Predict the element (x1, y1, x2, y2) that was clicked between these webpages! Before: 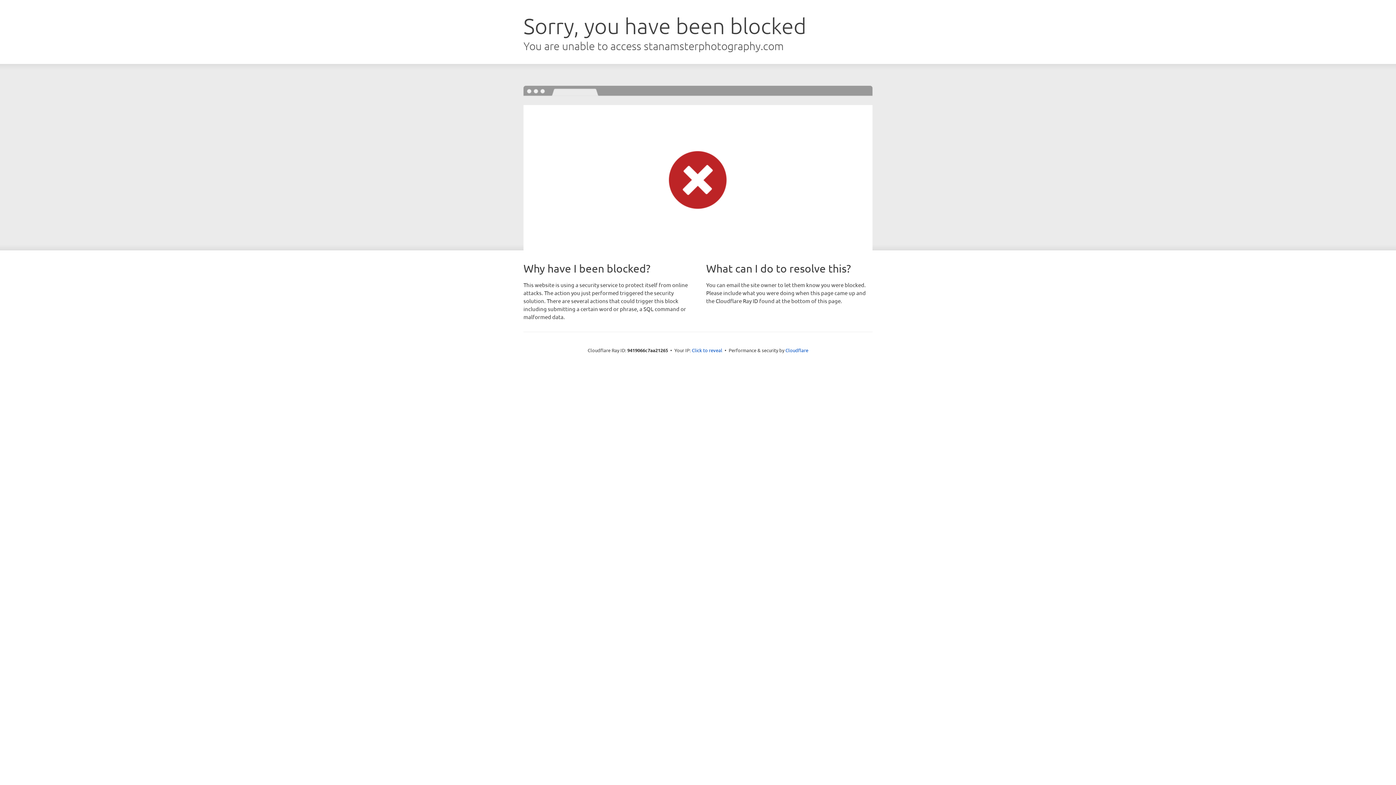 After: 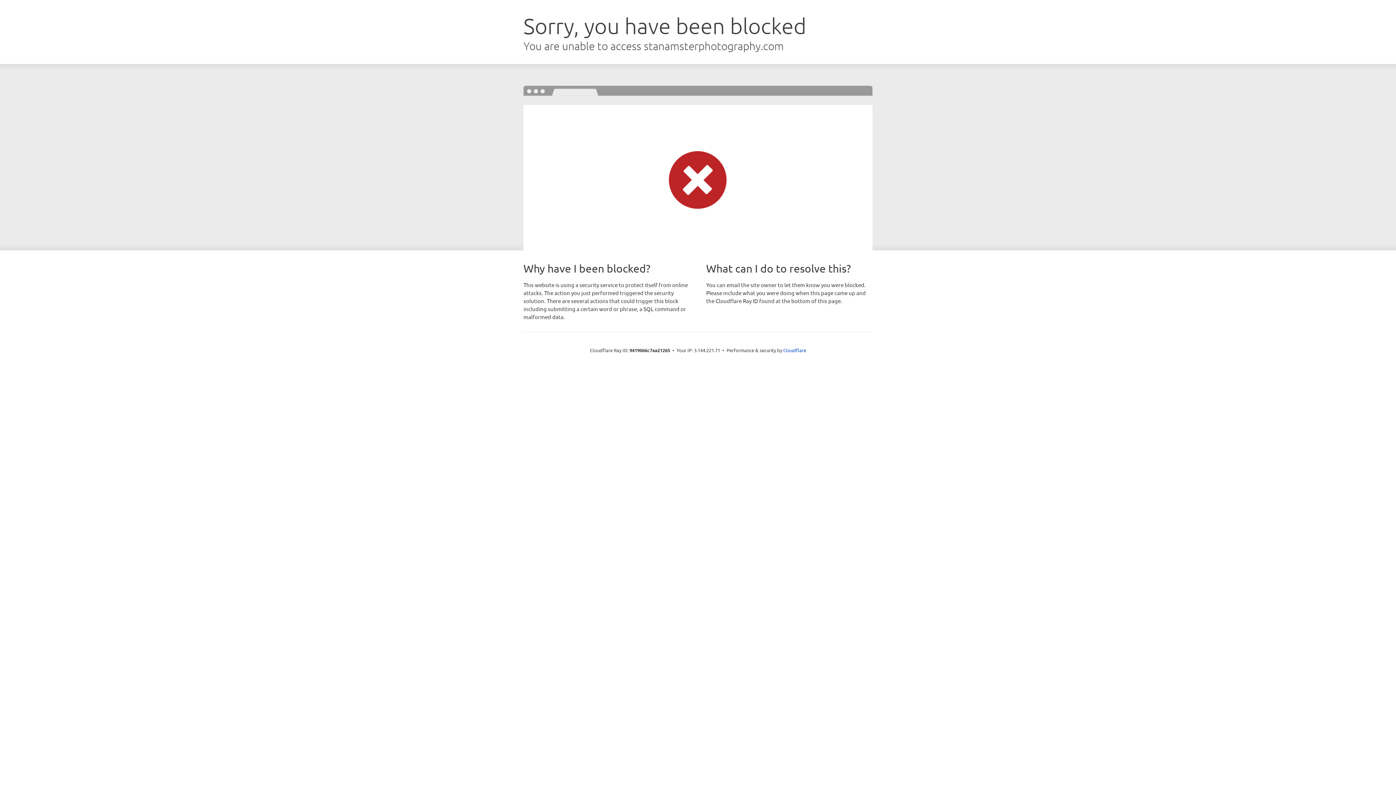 Action: bbox: (692, 346, 722, 353) label: Click to reveal